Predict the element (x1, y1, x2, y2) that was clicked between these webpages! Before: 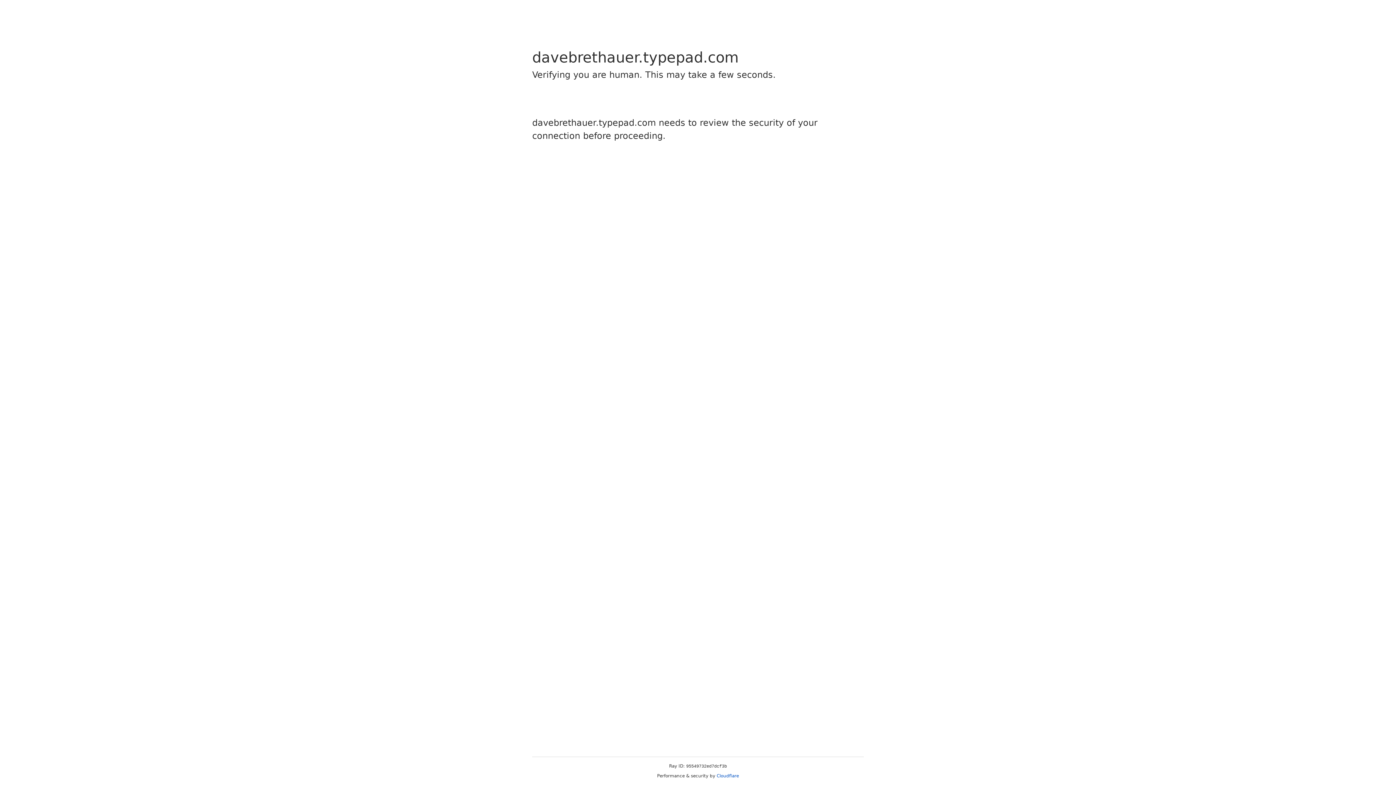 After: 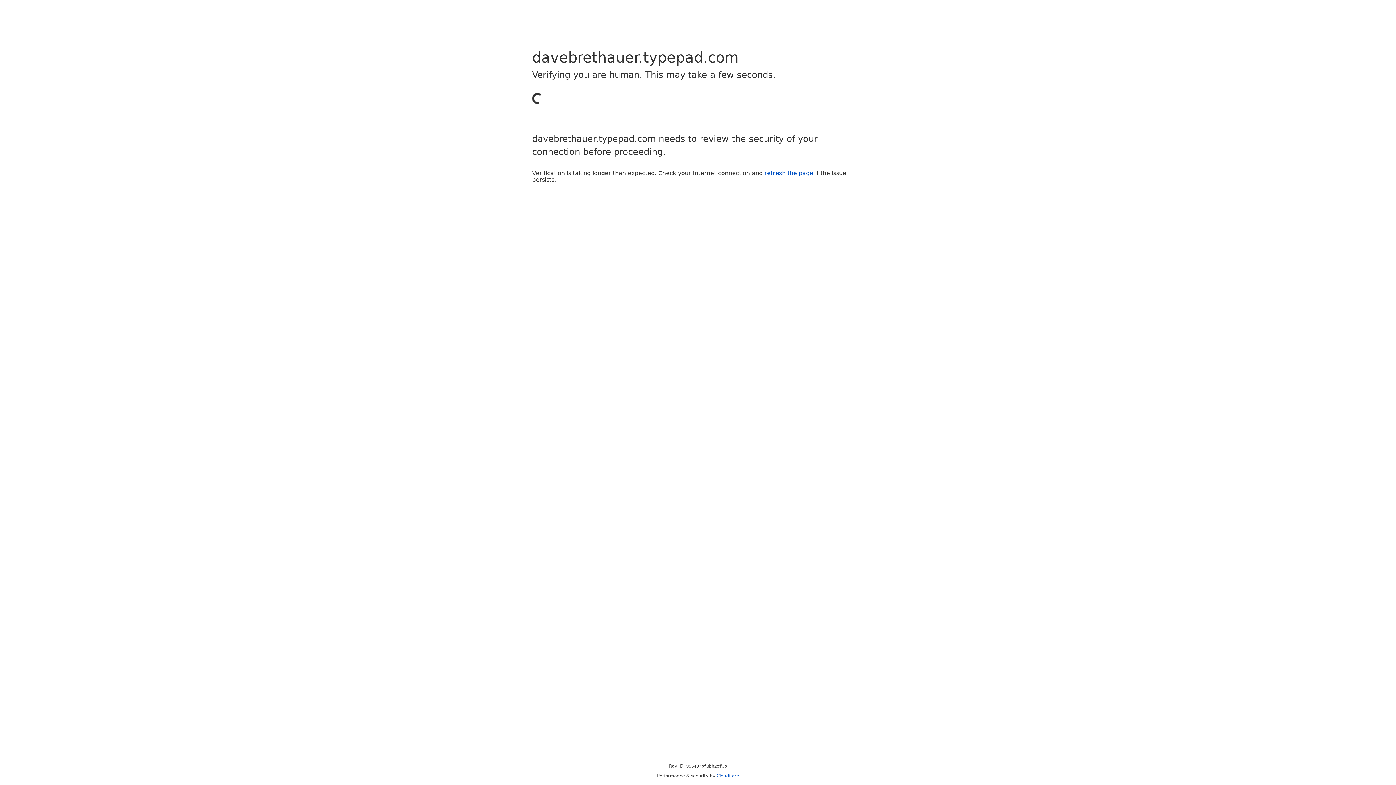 Action: label: Cloudflare bbox: (716, 773, 739, 778)